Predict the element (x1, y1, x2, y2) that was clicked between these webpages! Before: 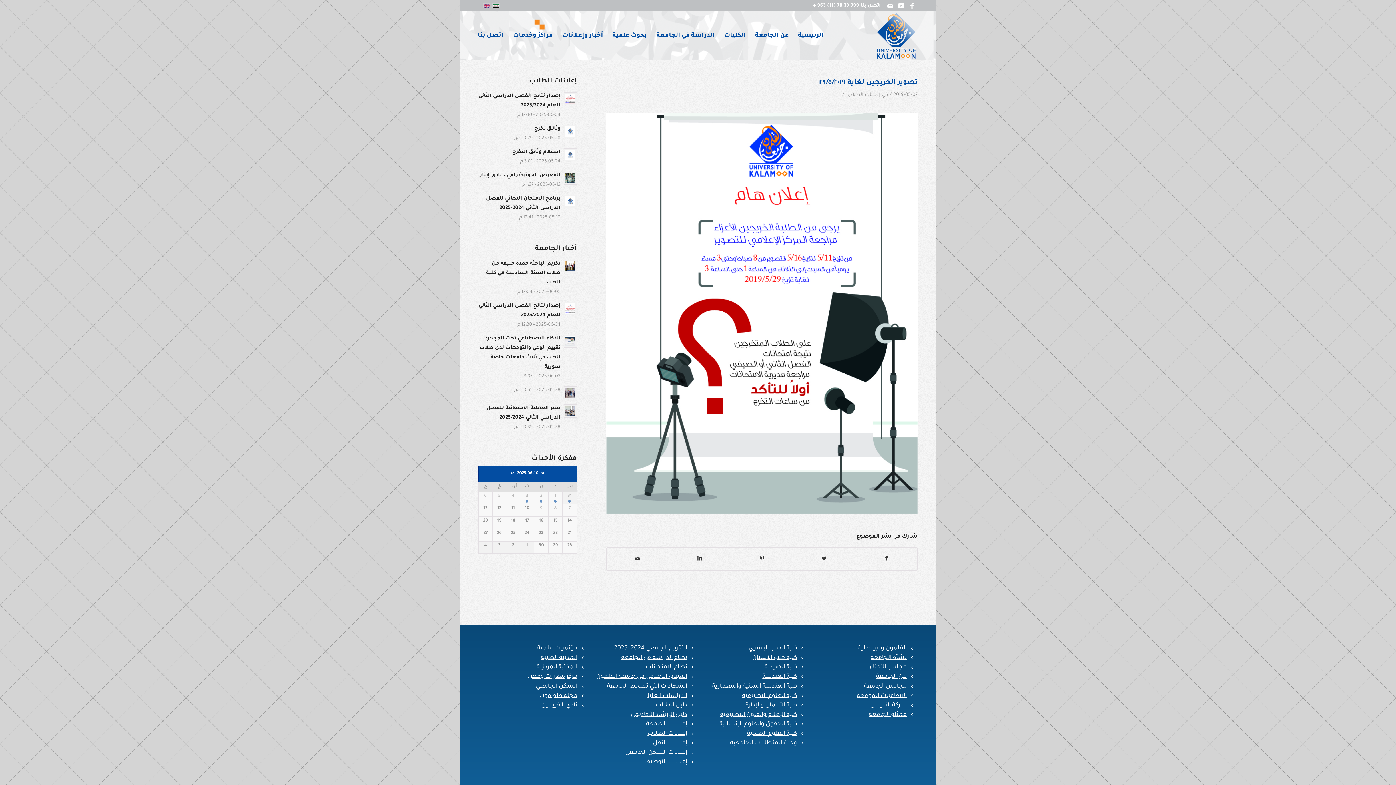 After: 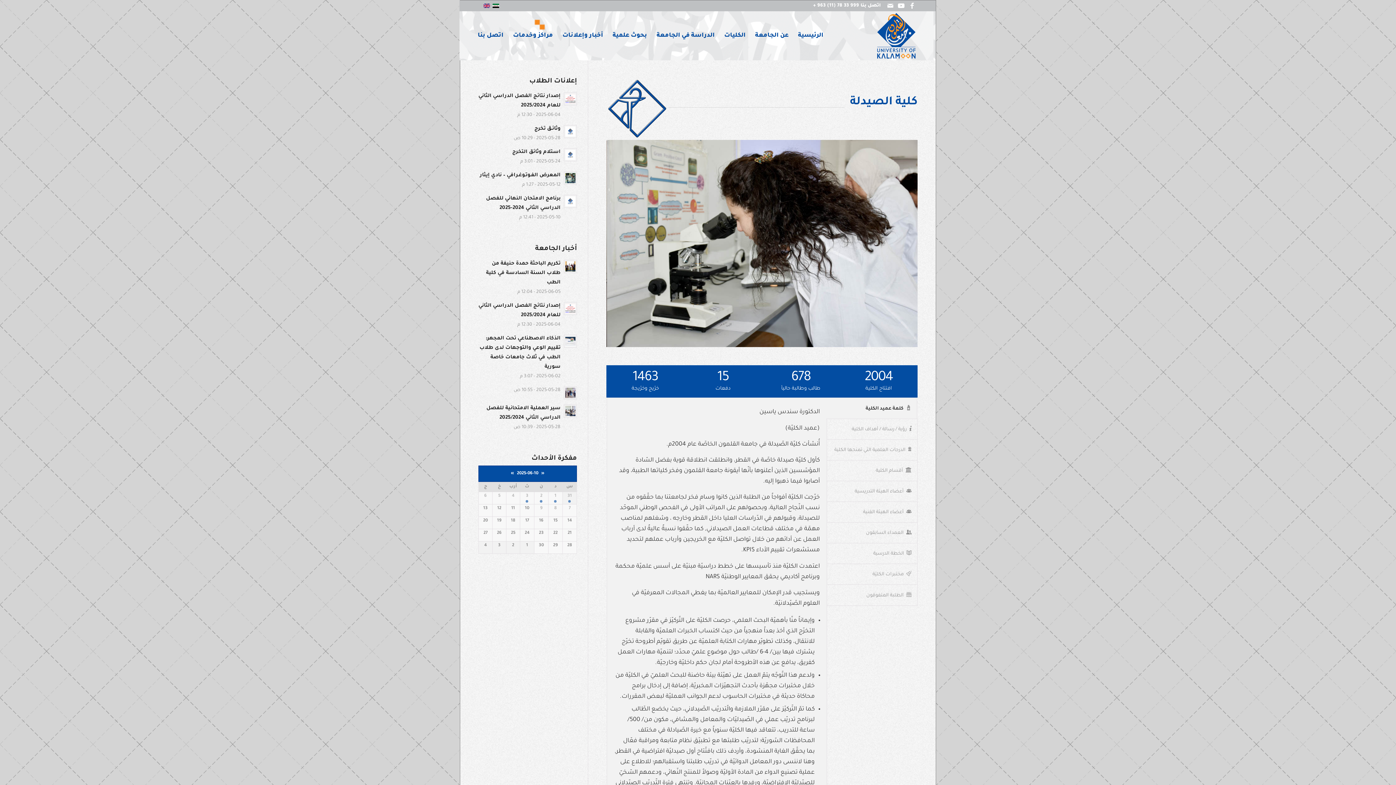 Action: bbox: (764, 664, 797, 671) label: كلية الصيدلة